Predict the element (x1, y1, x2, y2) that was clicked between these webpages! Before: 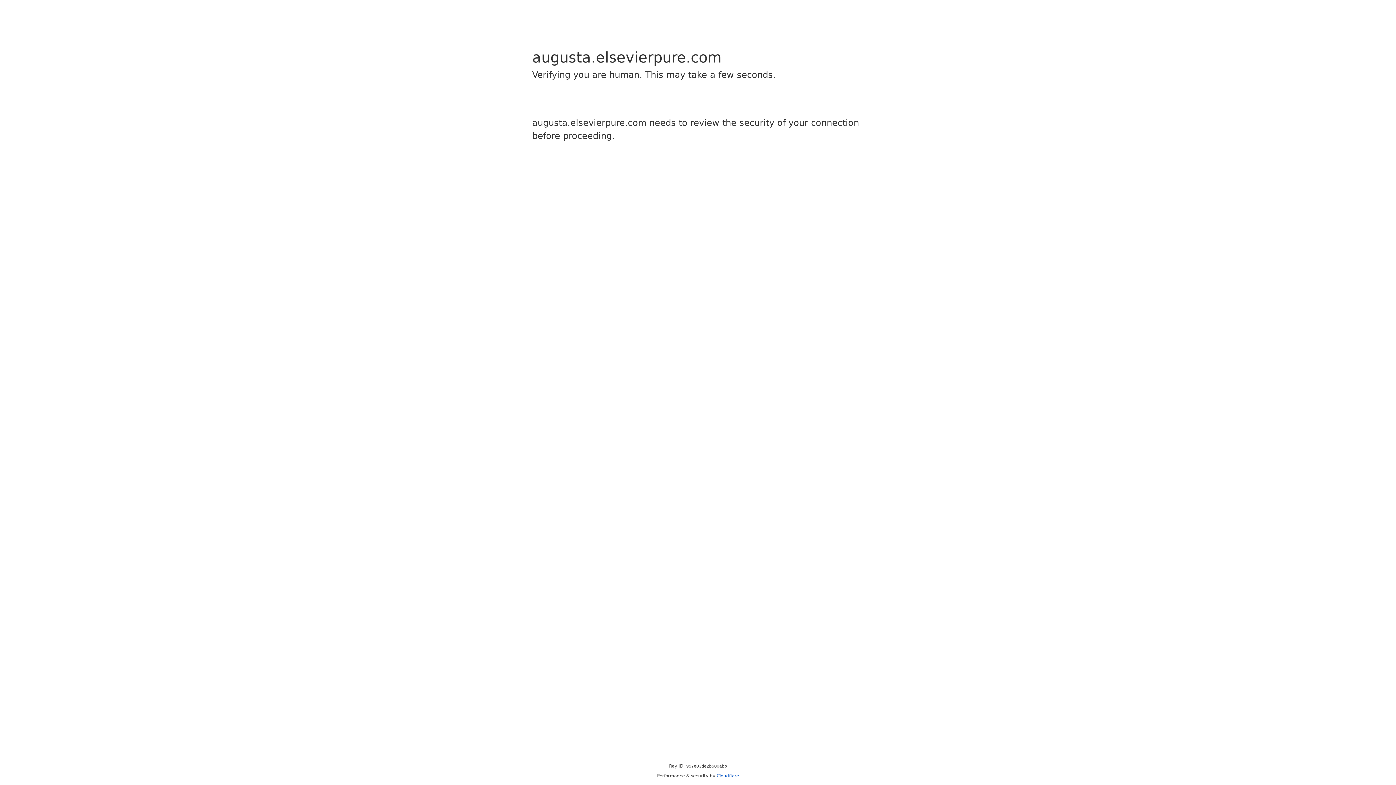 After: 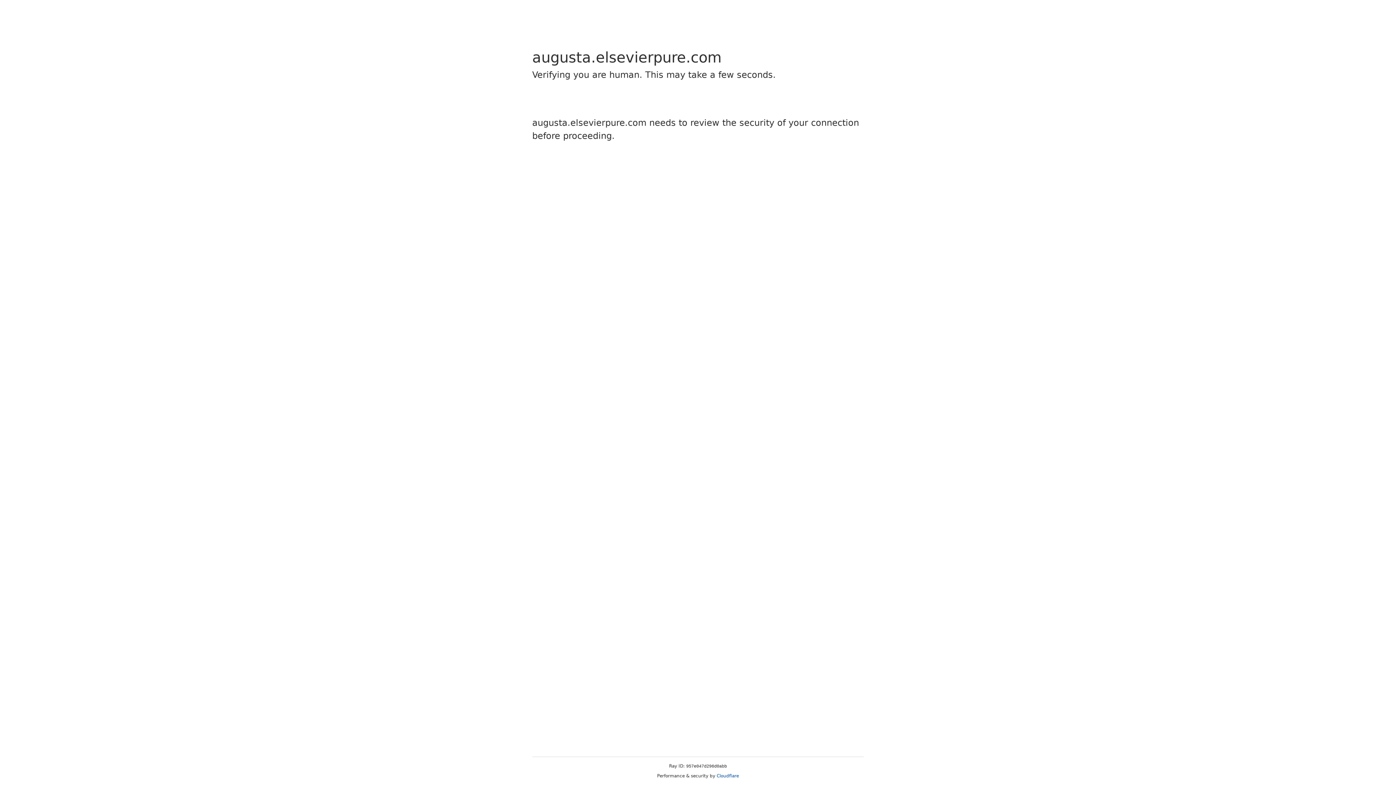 Action: label: Cloudflare bbox: (716, 773, 739, 778)